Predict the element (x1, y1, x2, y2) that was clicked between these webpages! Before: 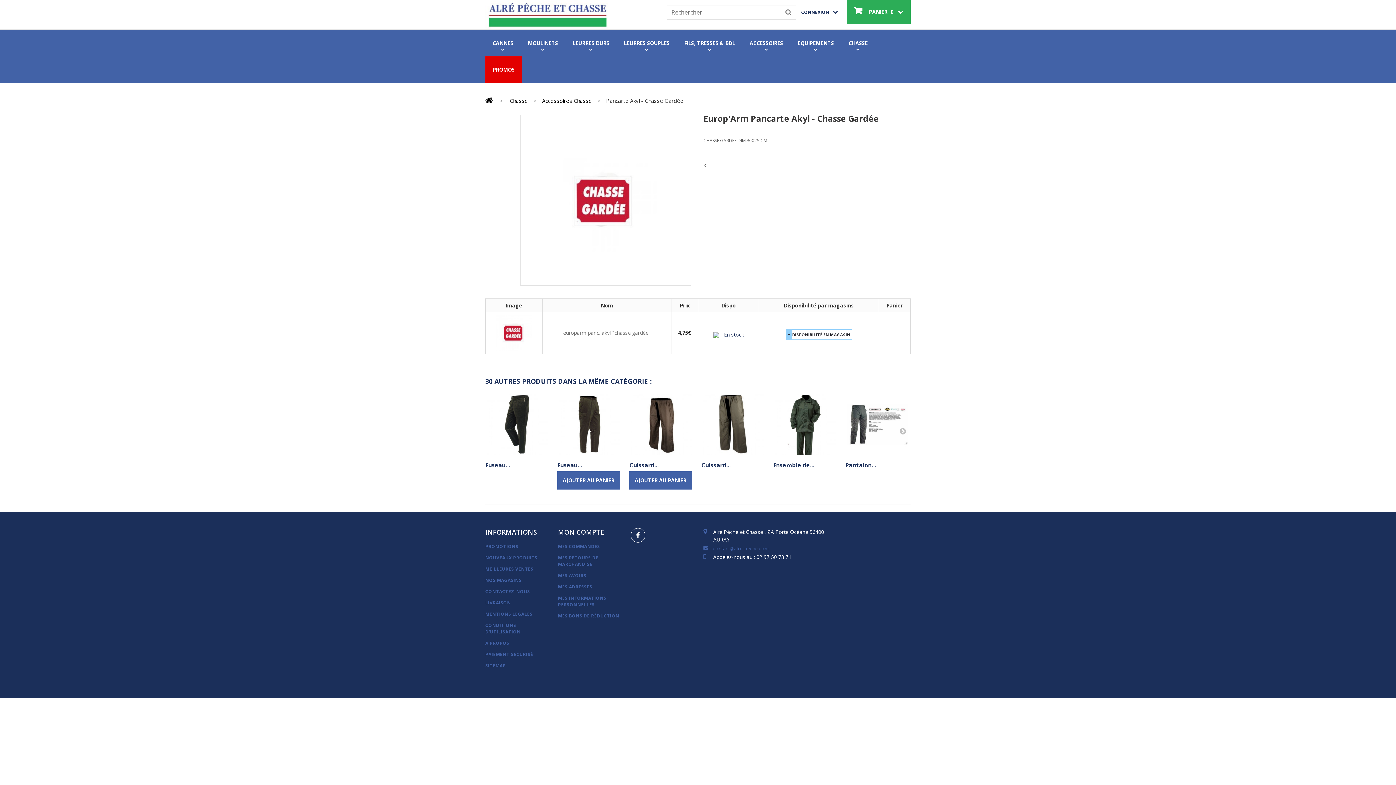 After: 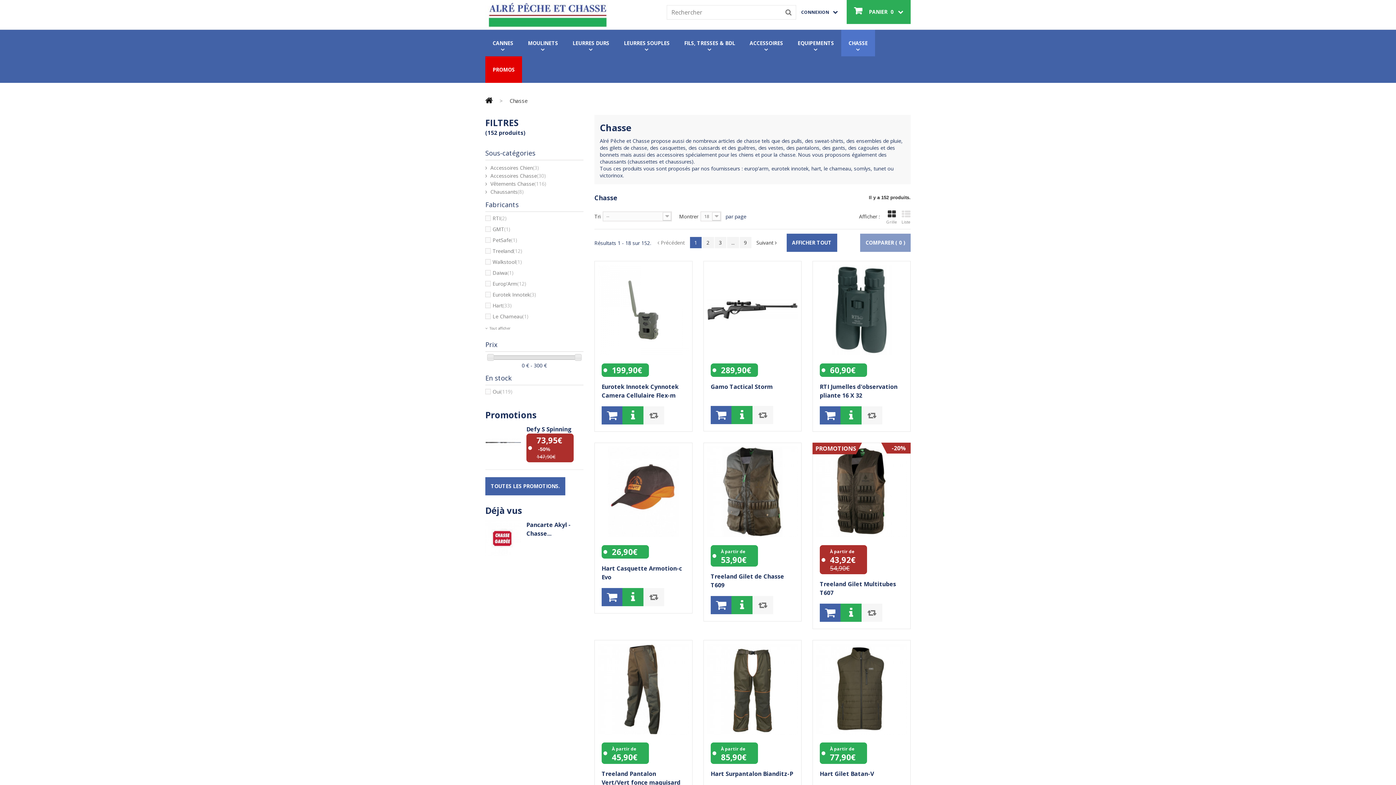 Action: label: Chasse bbox: (509, 96, 528, 105)